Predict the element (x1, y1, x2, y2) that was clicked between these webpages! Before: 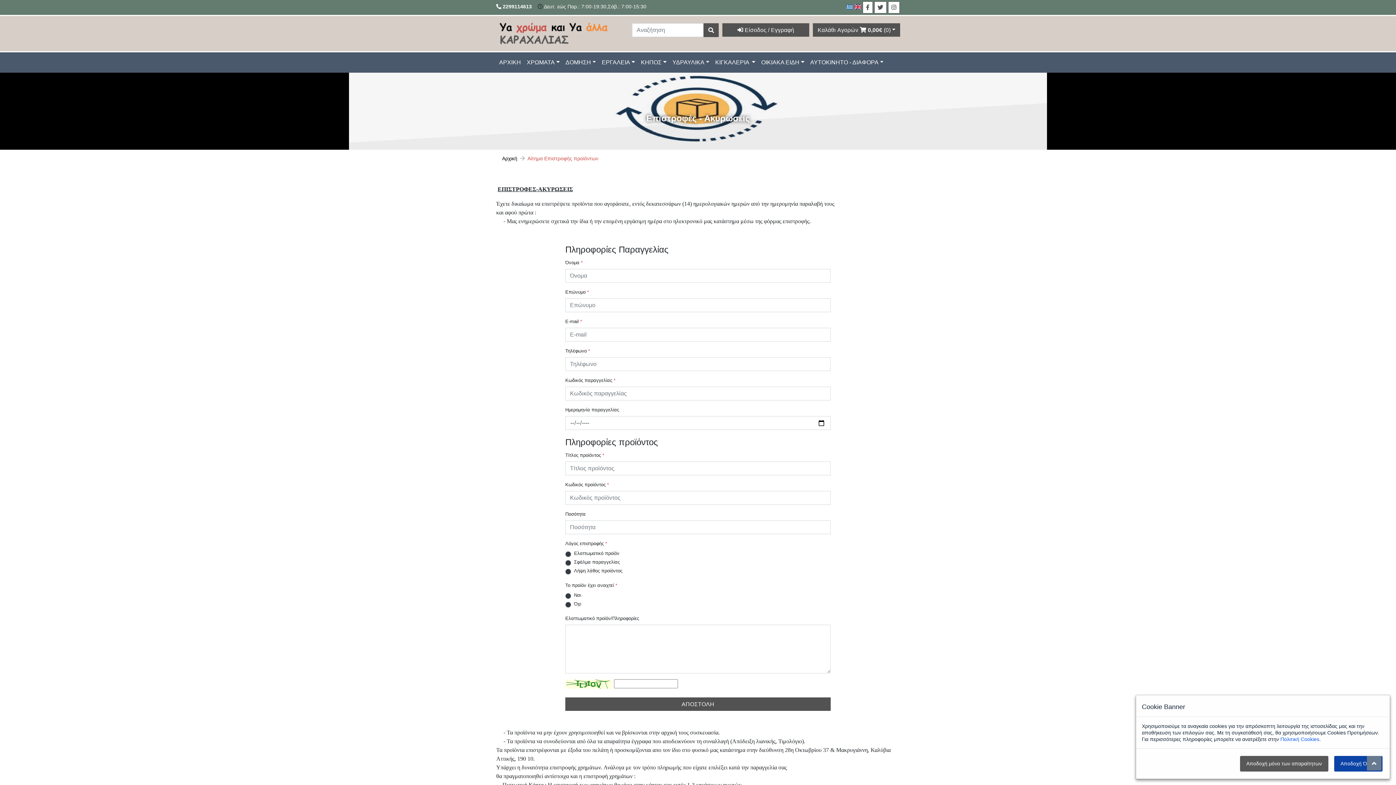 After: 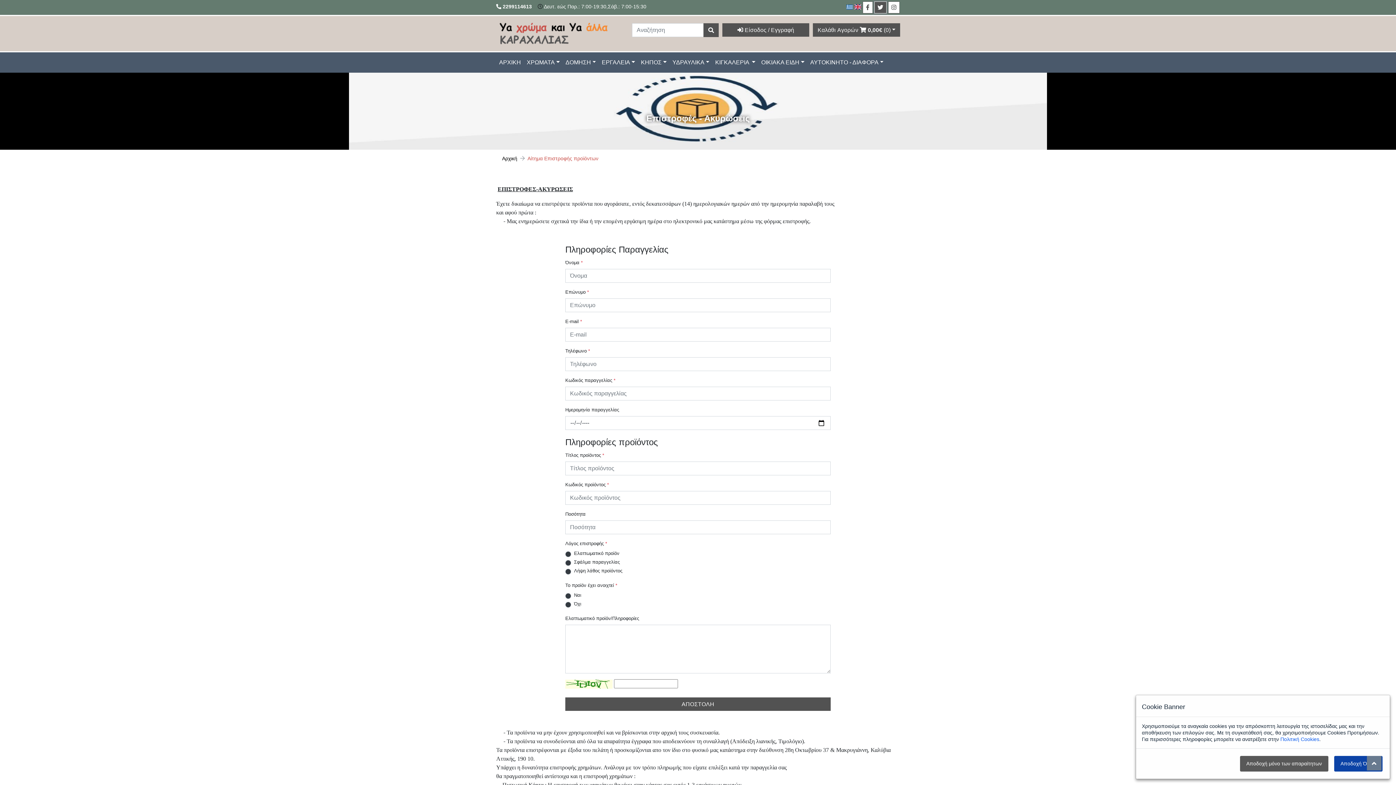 Action: bbox: (874, 1, 886, 13)